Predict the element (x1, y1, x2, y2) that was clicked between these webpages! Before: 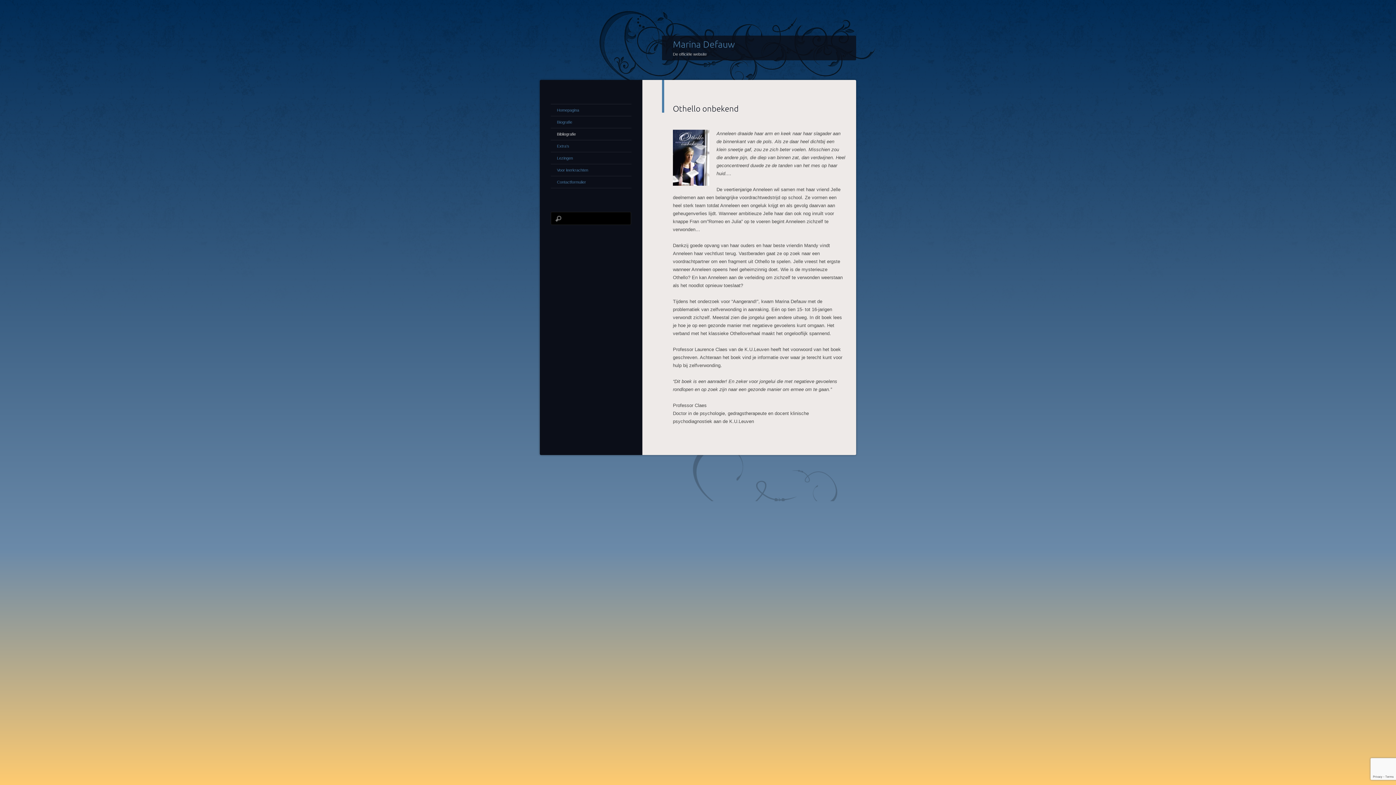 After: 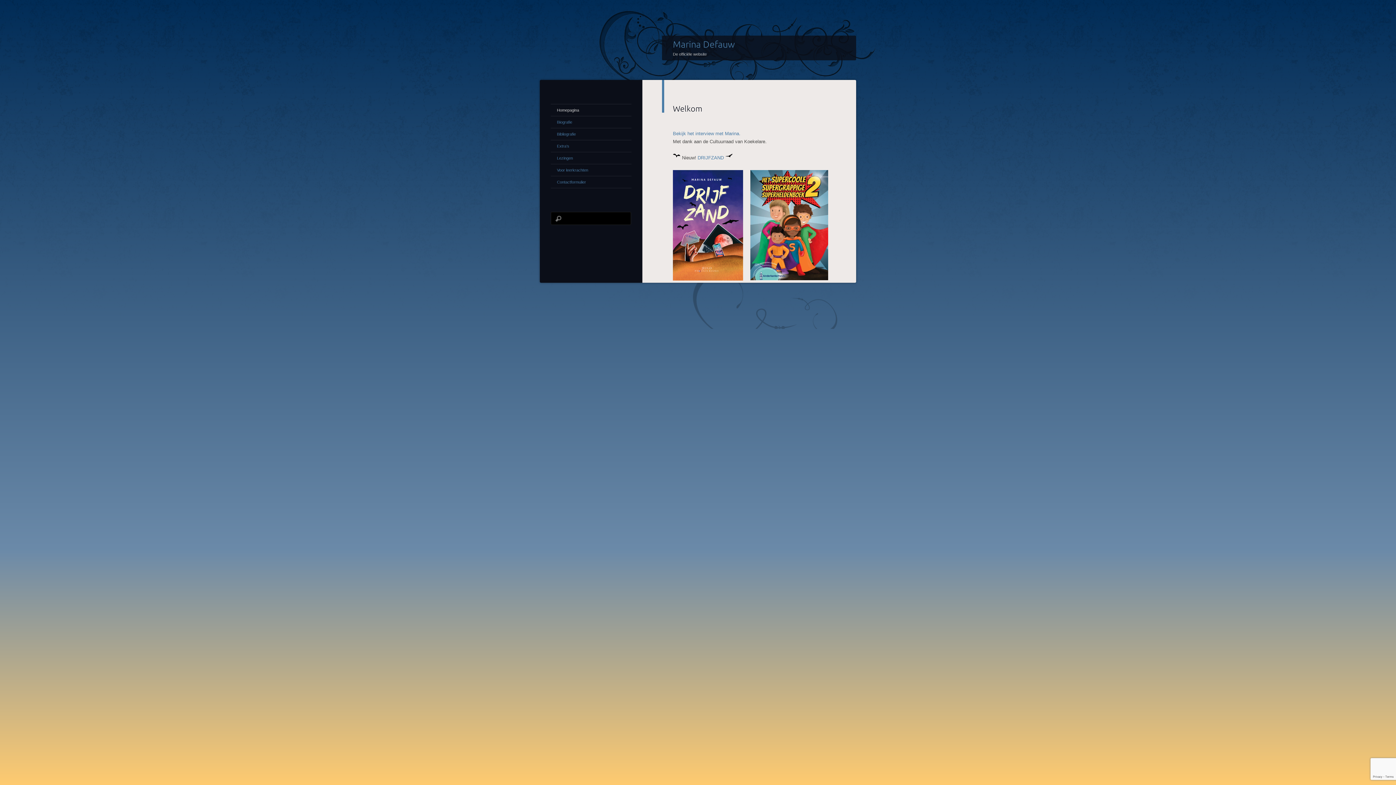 Action: label: Homepagina bbox: (550, 104, 631, 116)